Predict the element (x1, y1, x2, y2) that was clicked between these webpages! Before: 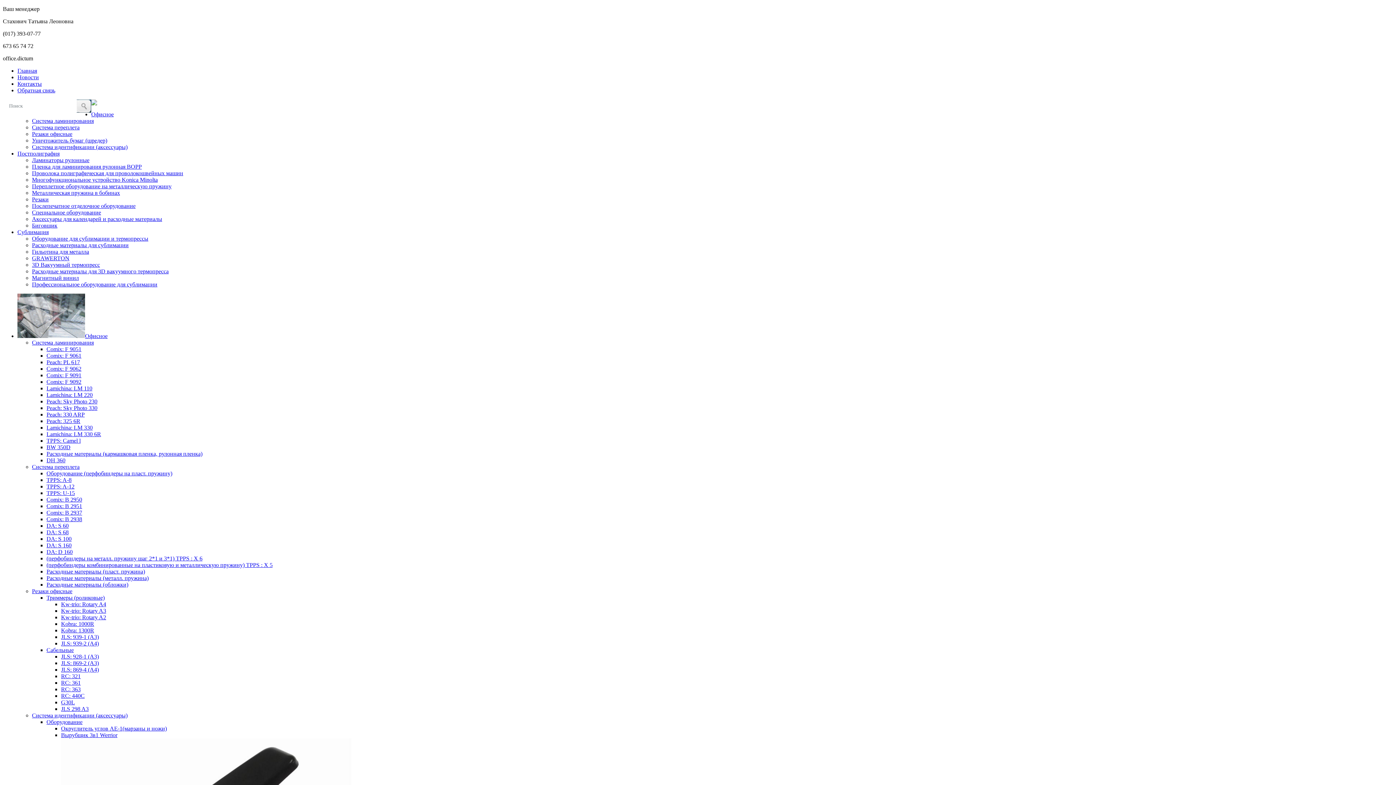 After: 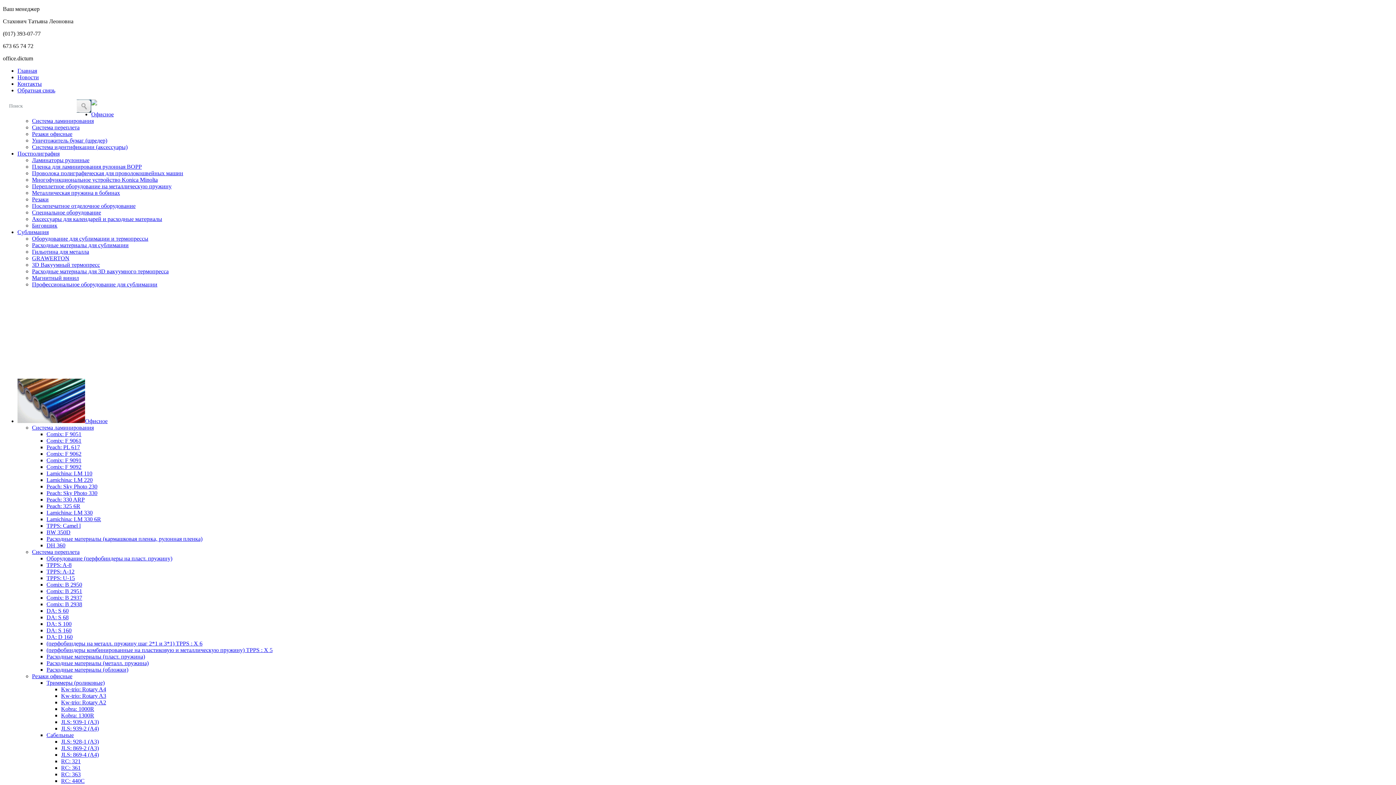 Action: label: Система ламинирования bbox: (32, 339, 93, 345)